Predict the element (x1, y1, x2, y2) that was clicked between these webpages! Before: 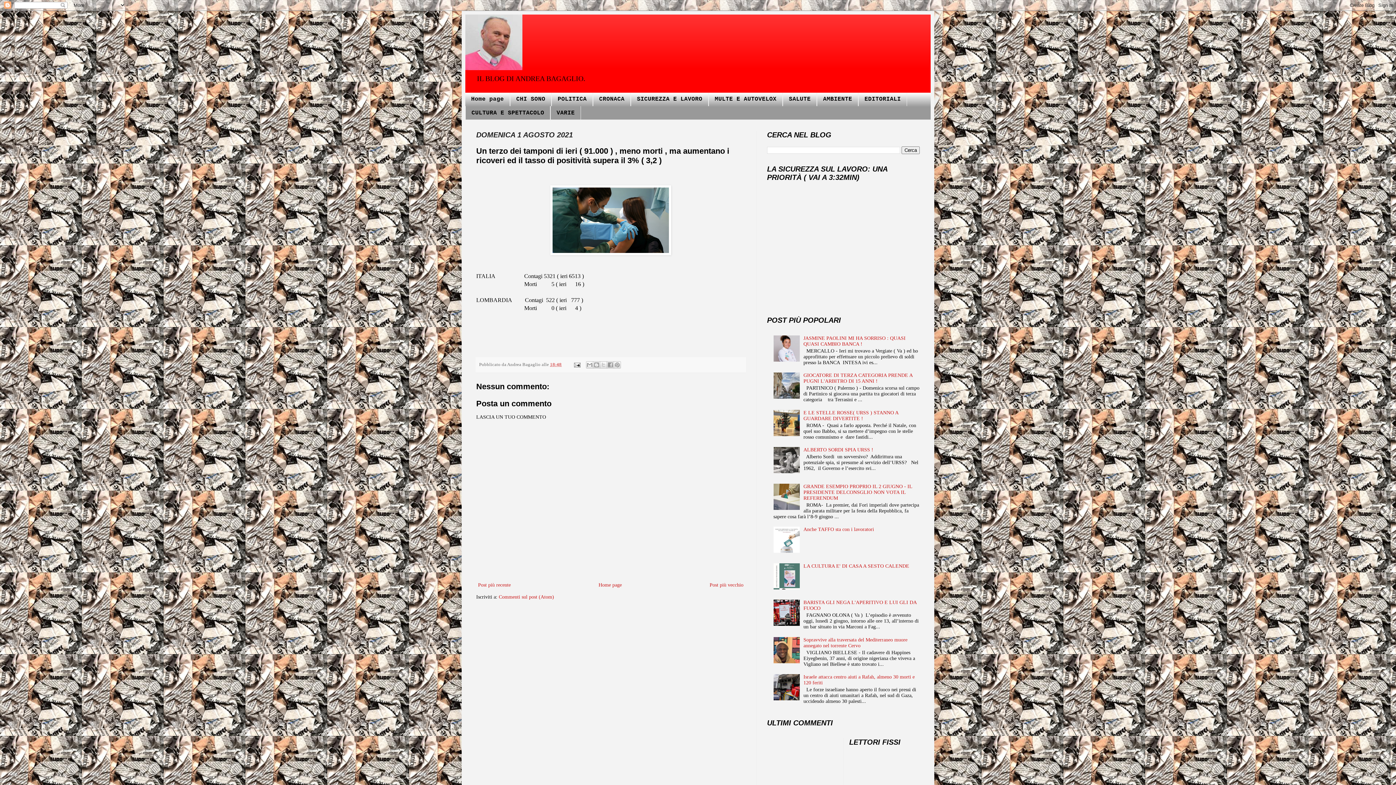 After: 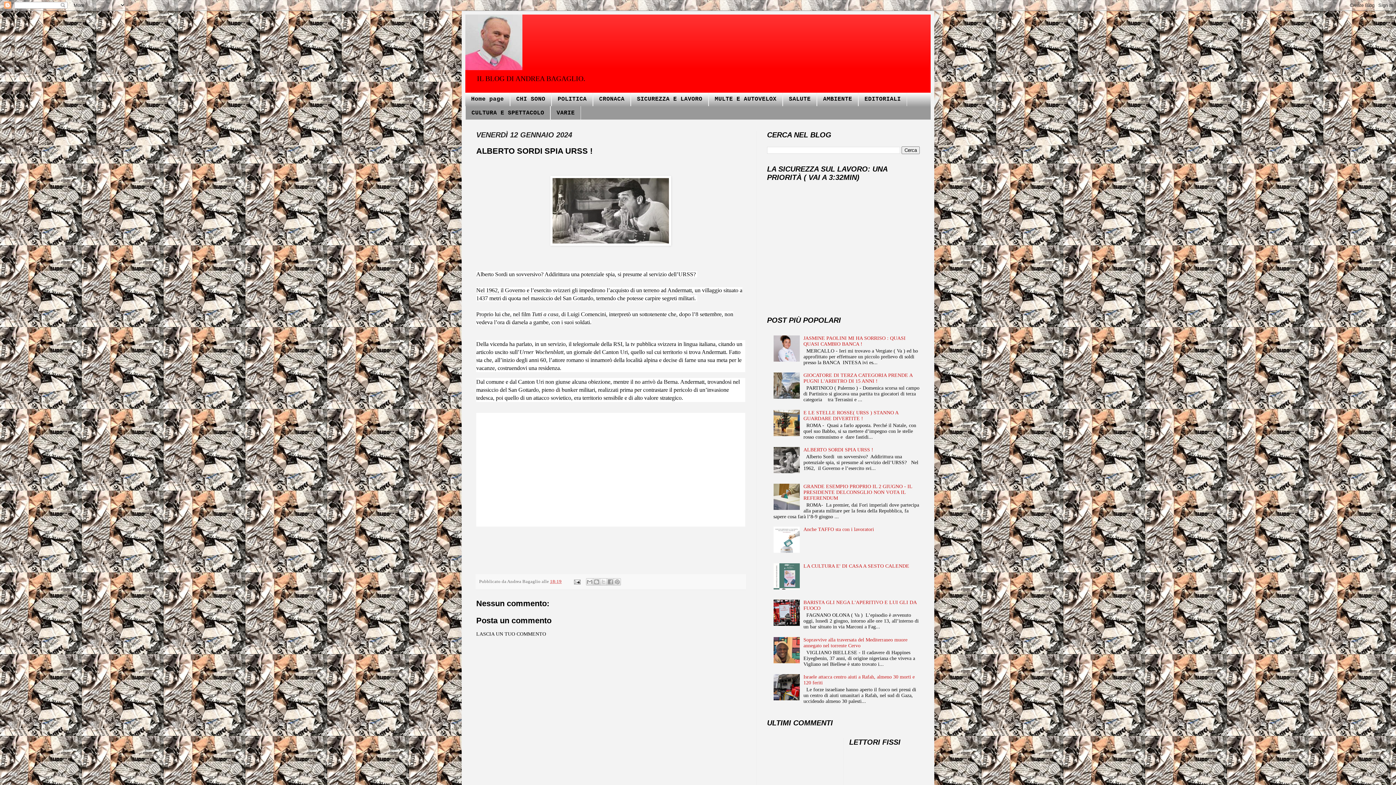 Action: bbox: (803, 447, 873, 452) label: ALBERTO SORDI SPIA URSS !